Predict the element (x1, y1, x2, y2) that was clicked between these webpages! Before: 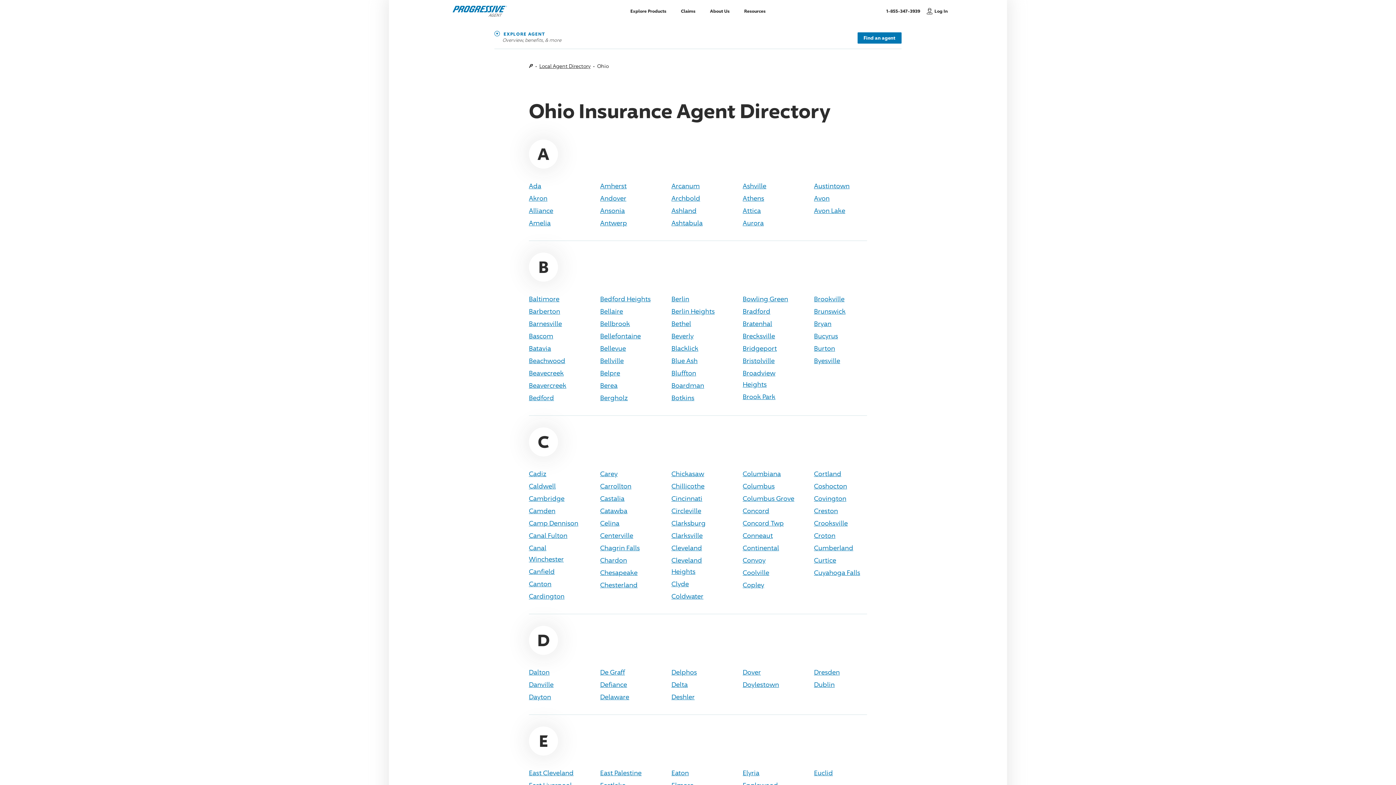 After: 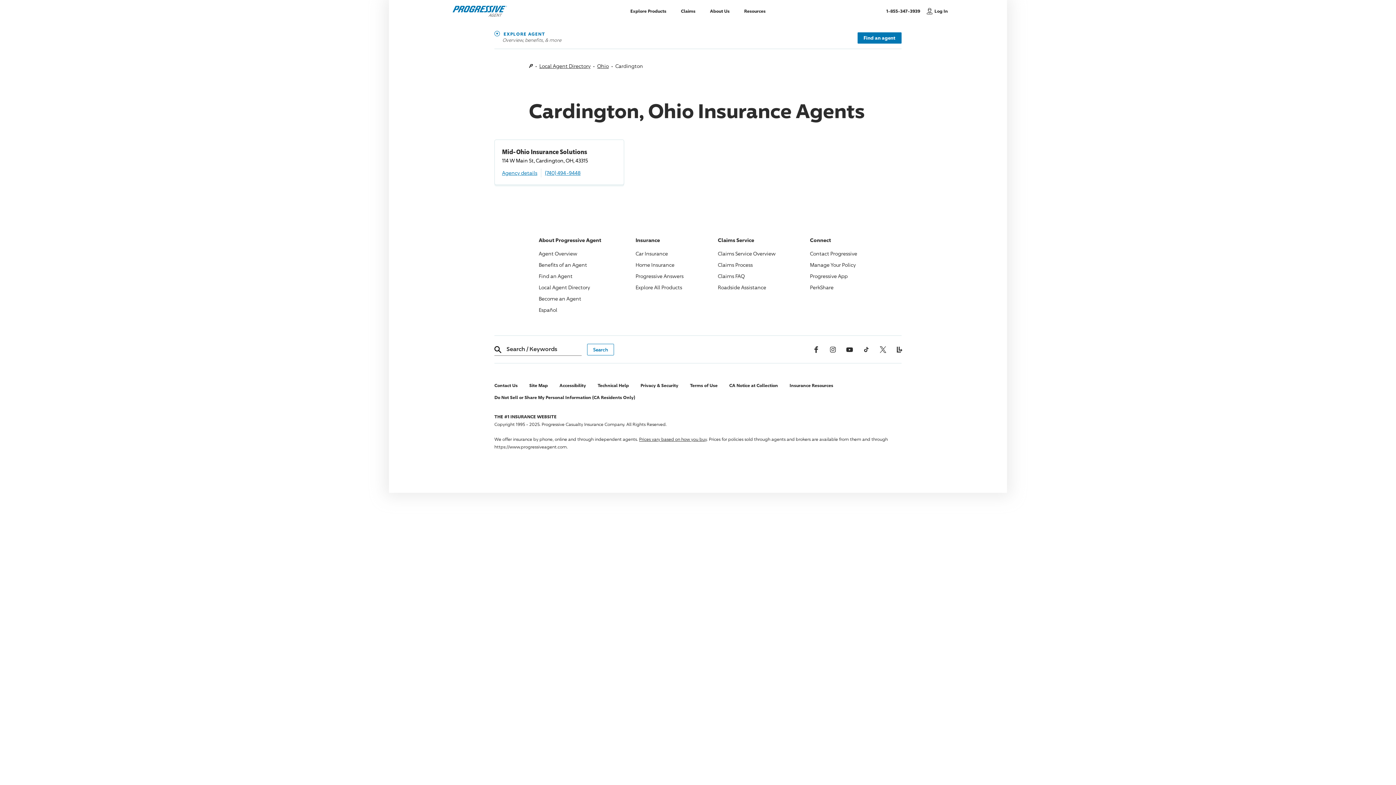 Action: label: Cardington bbox: (529, 592, 564, 600)